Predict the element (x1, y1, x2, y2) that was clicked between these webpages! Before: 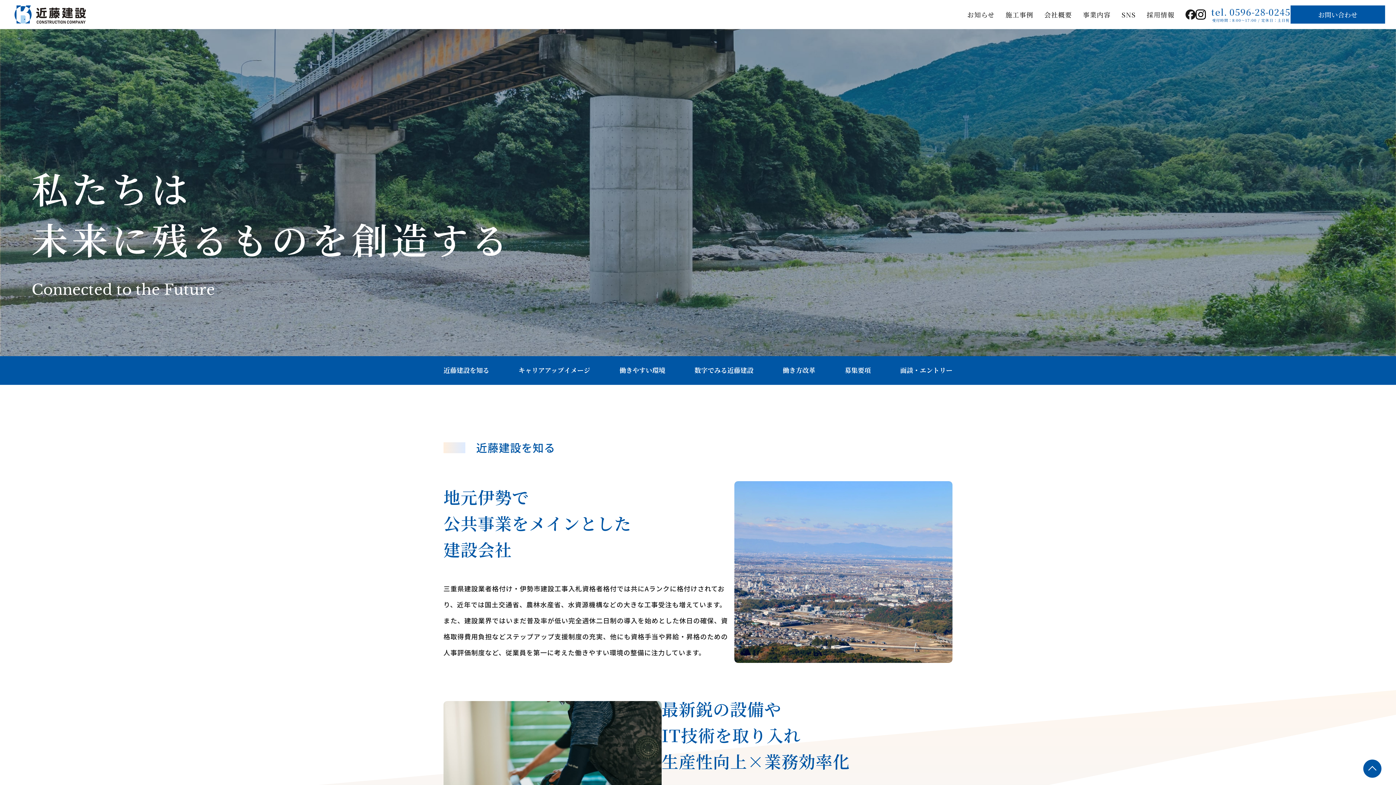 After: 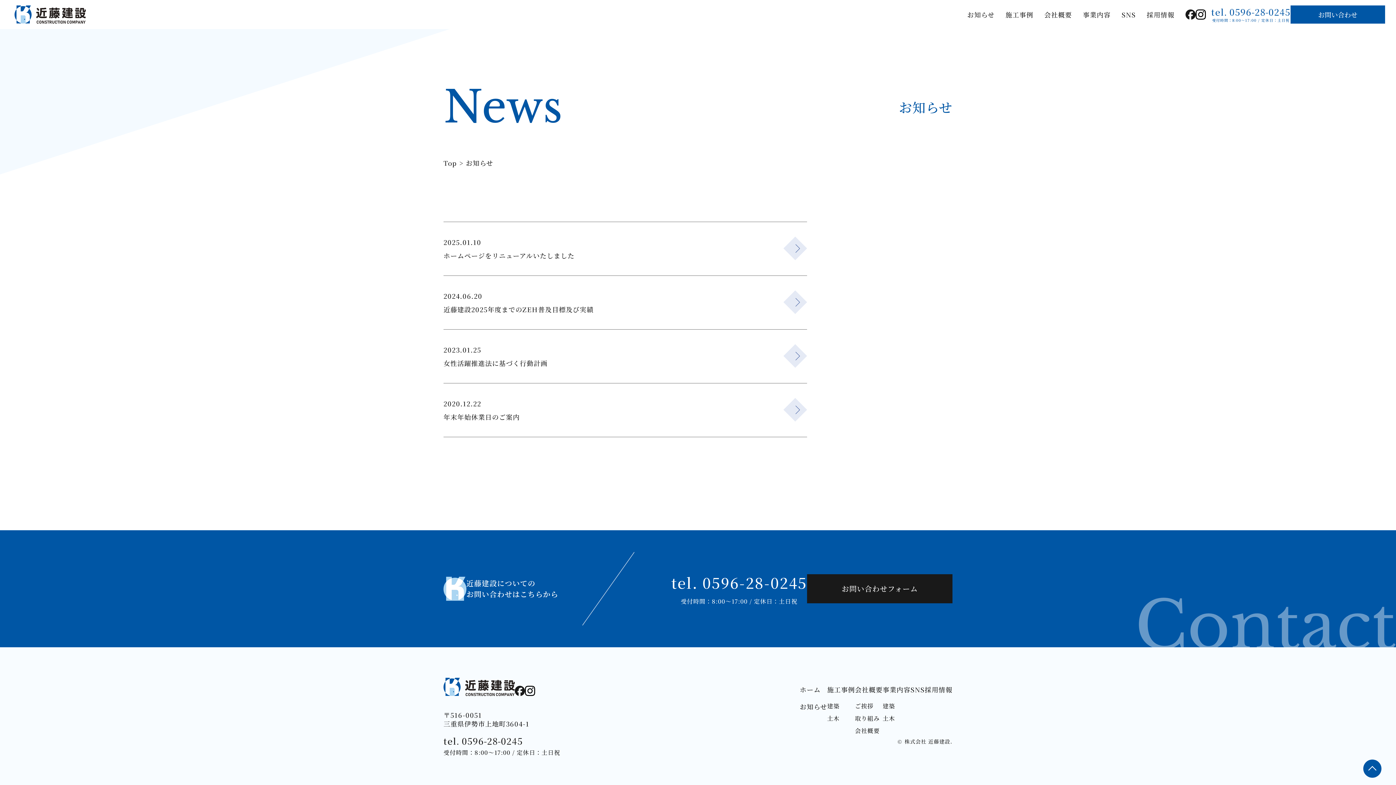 Action: bbox: (967, 0, 994, 29) label: お知らせ